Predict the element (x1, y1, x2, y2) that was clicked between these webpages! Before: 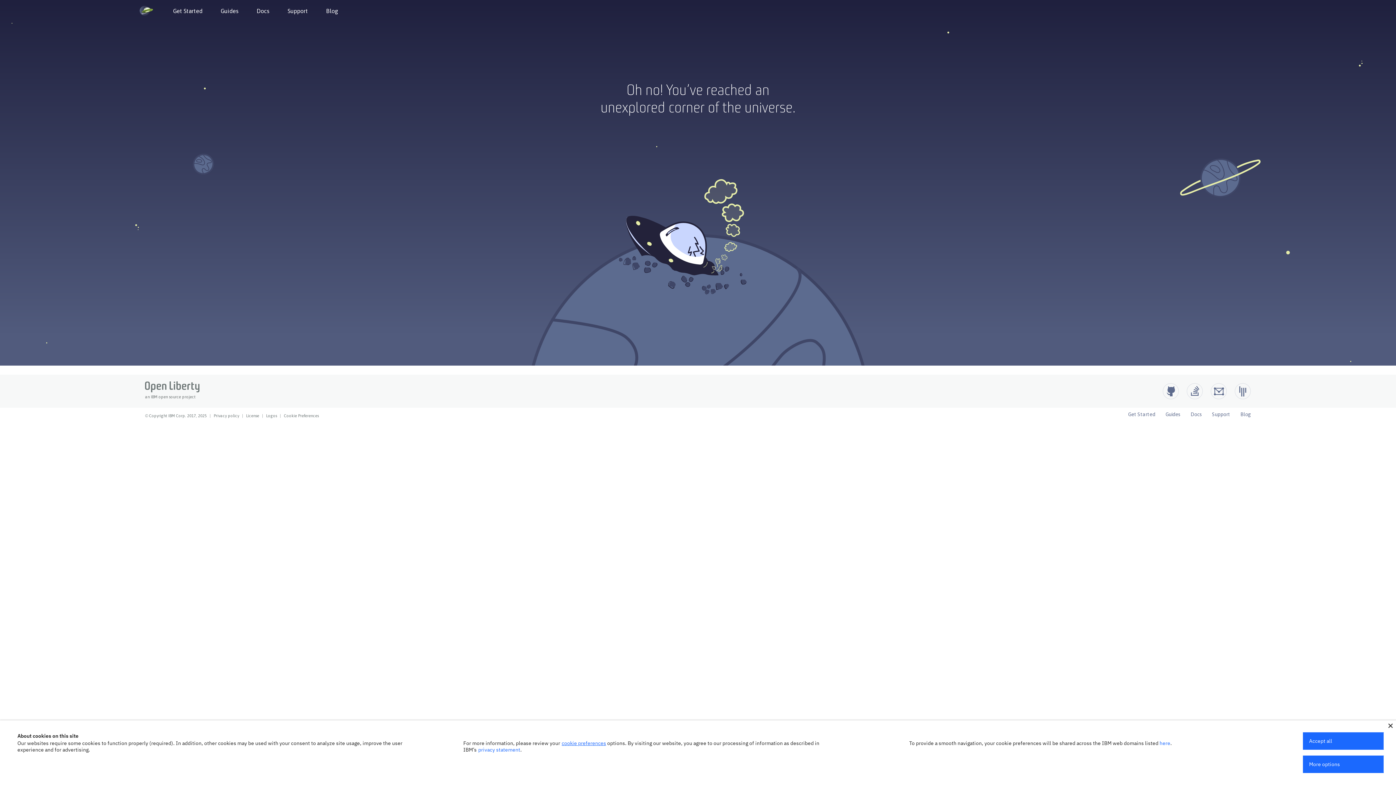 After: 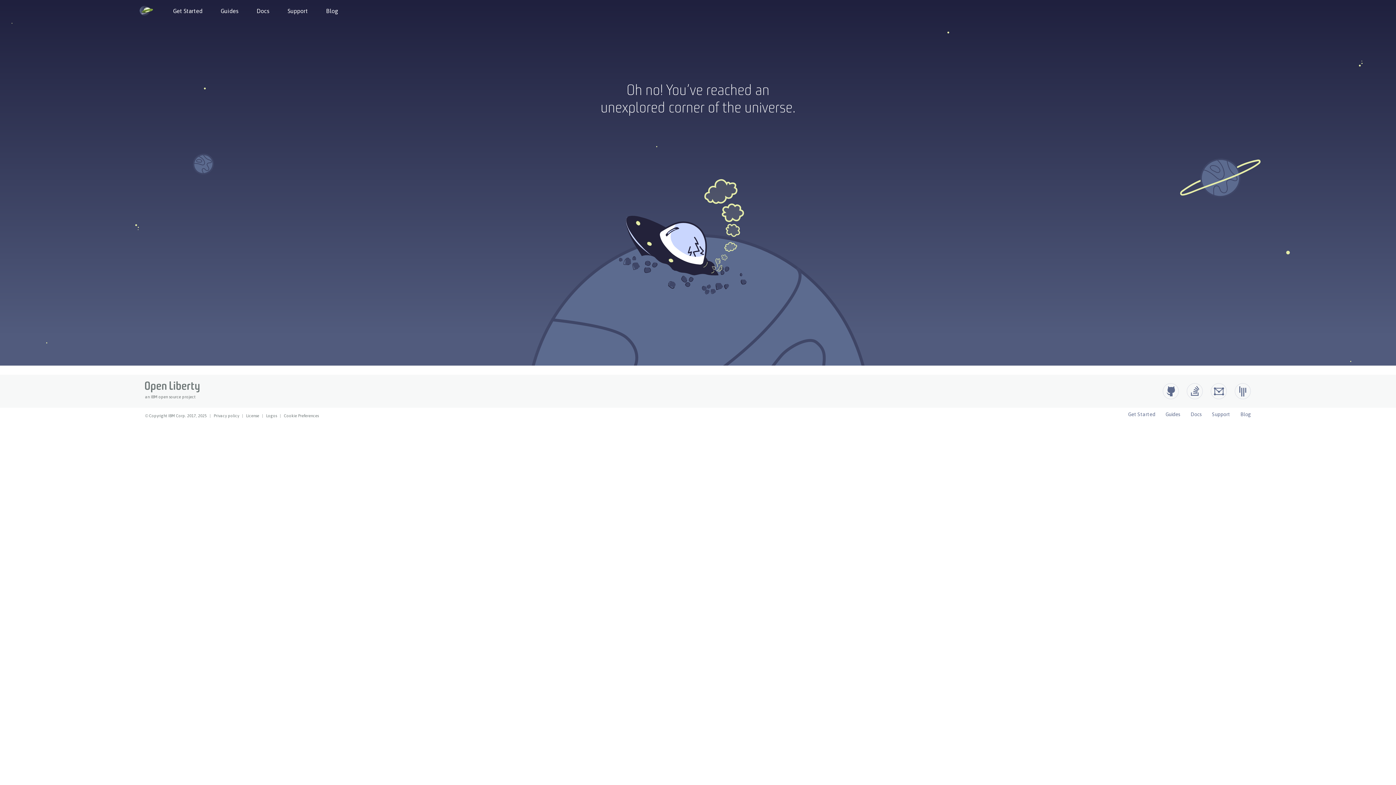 Action: bbox: (1388, 724, 1393, 728)